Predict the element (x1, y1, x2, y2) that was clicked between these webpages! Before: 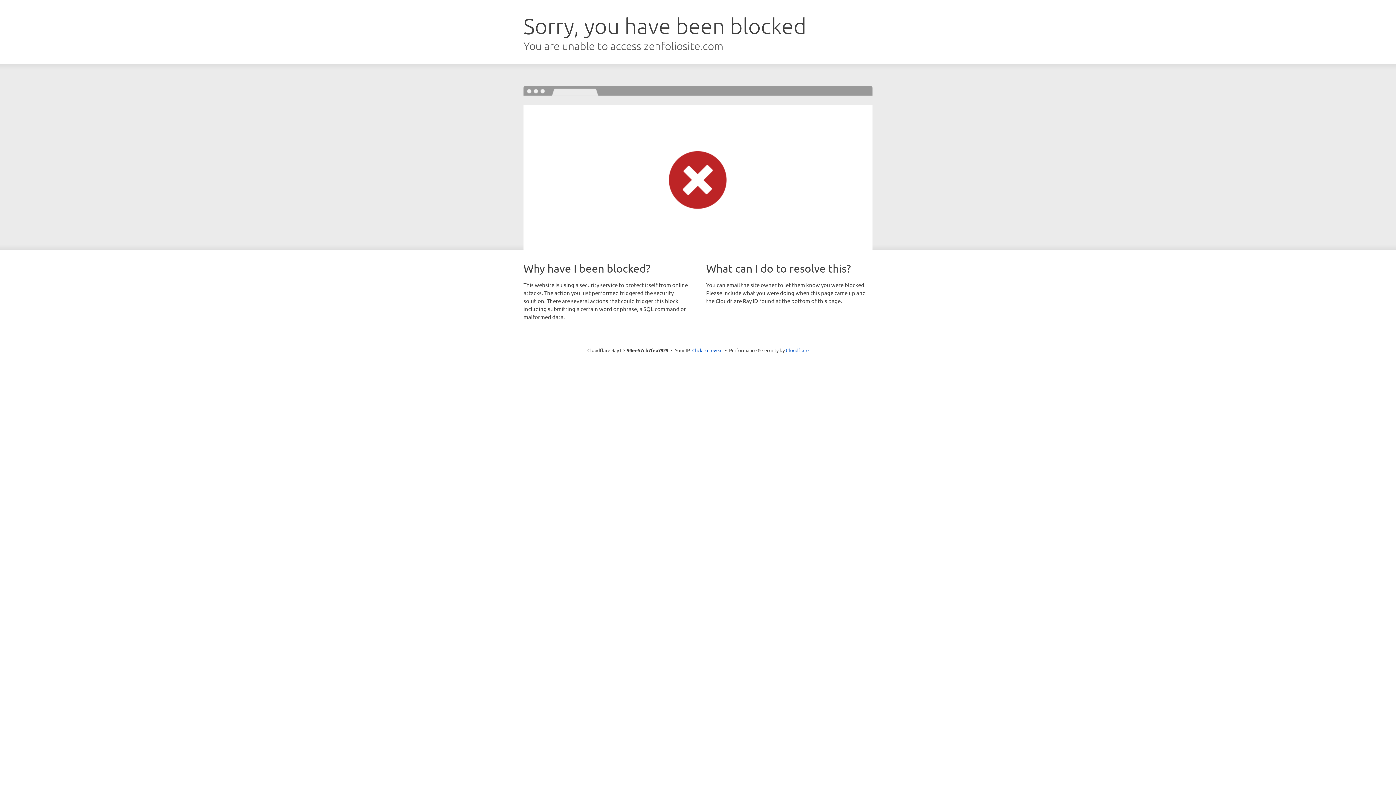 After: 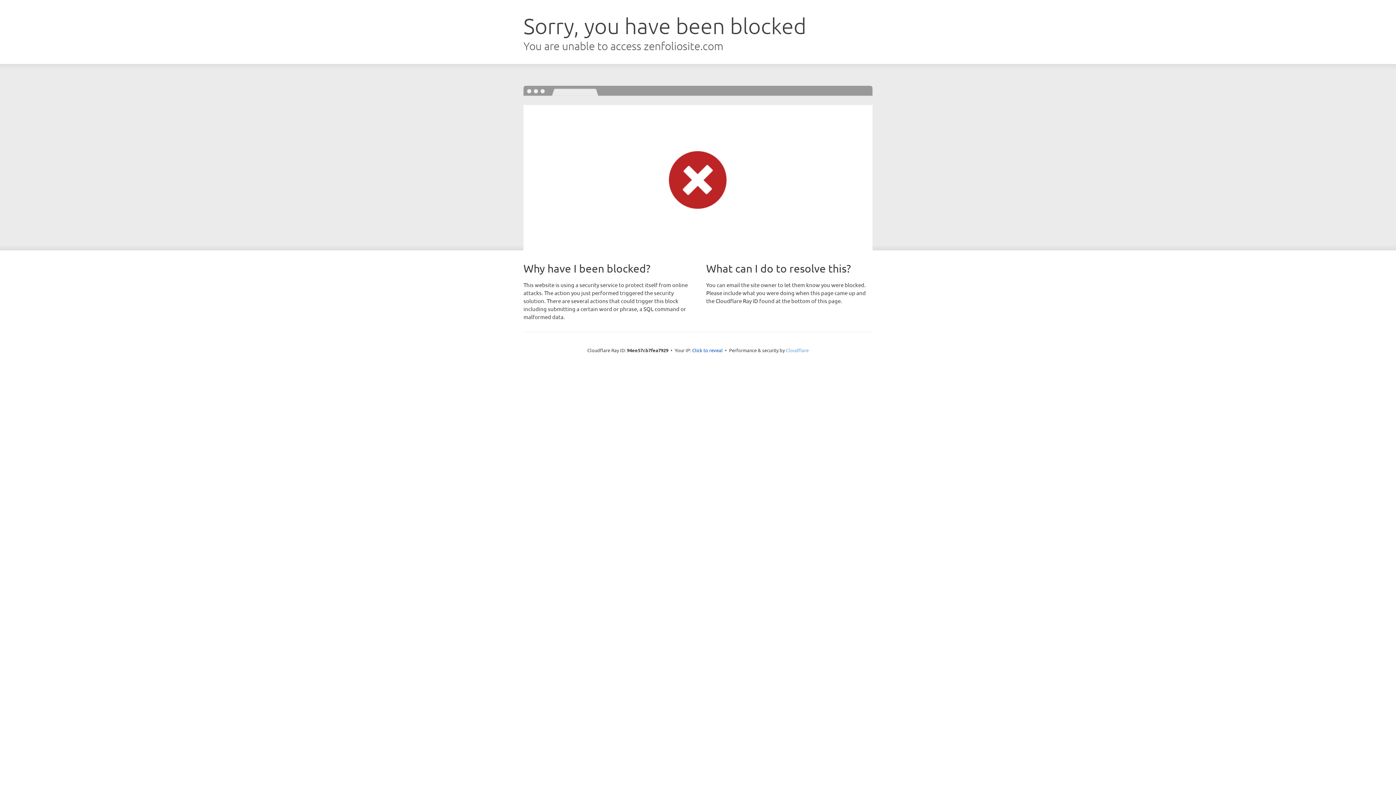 Action: label: Cloudflare bbox: (786, 347, 808, 353)